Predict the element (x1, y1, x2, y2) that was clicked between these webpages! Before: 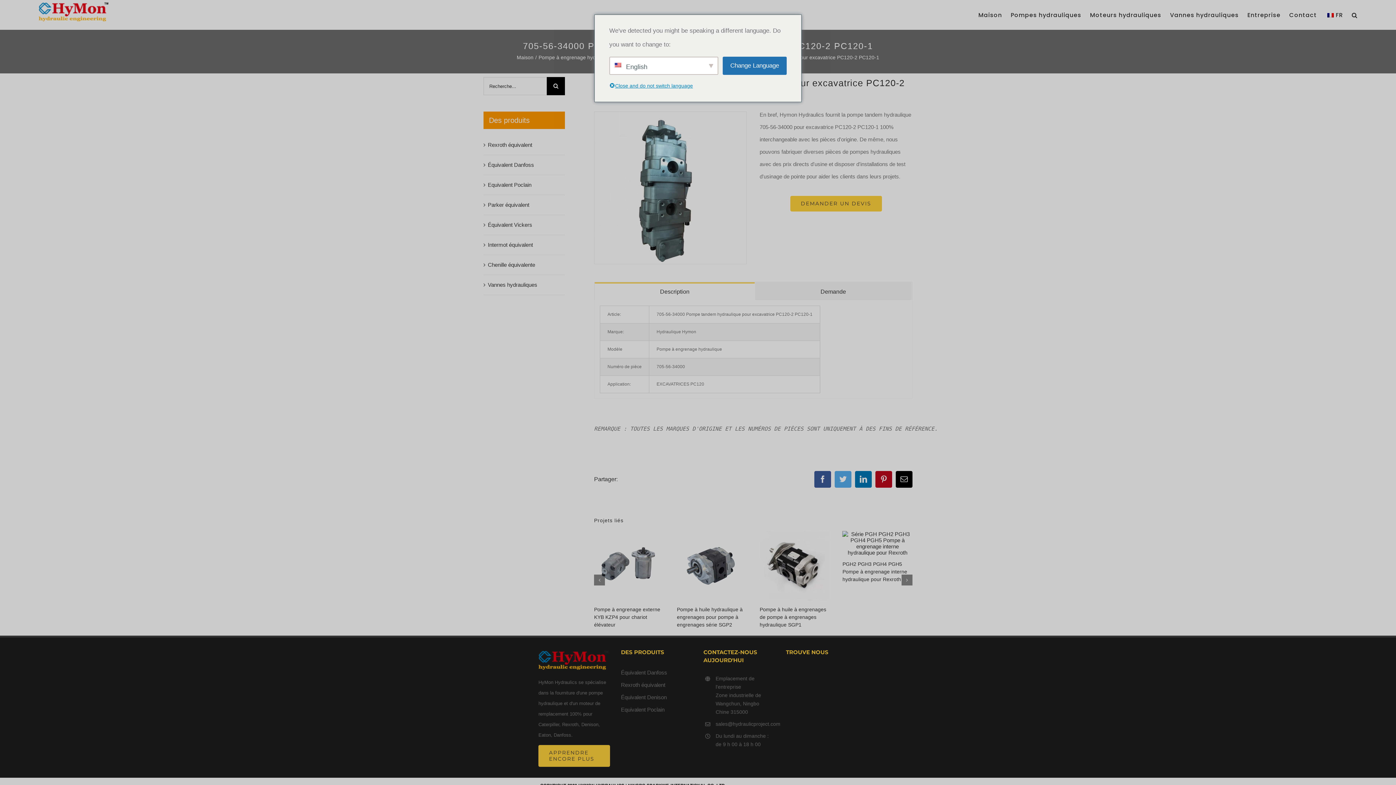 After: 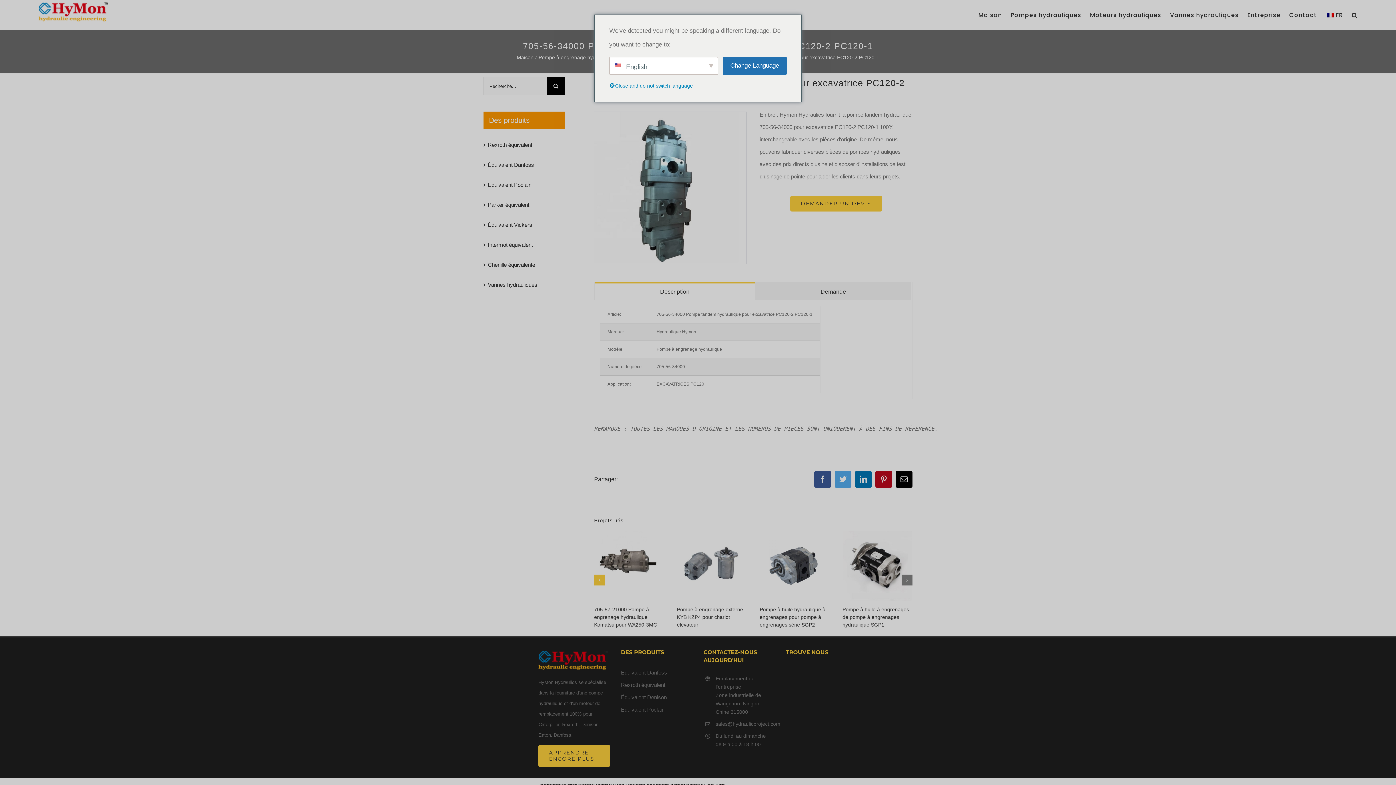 Action: label: Previous slide bbox: (594, 575, 605, 585)